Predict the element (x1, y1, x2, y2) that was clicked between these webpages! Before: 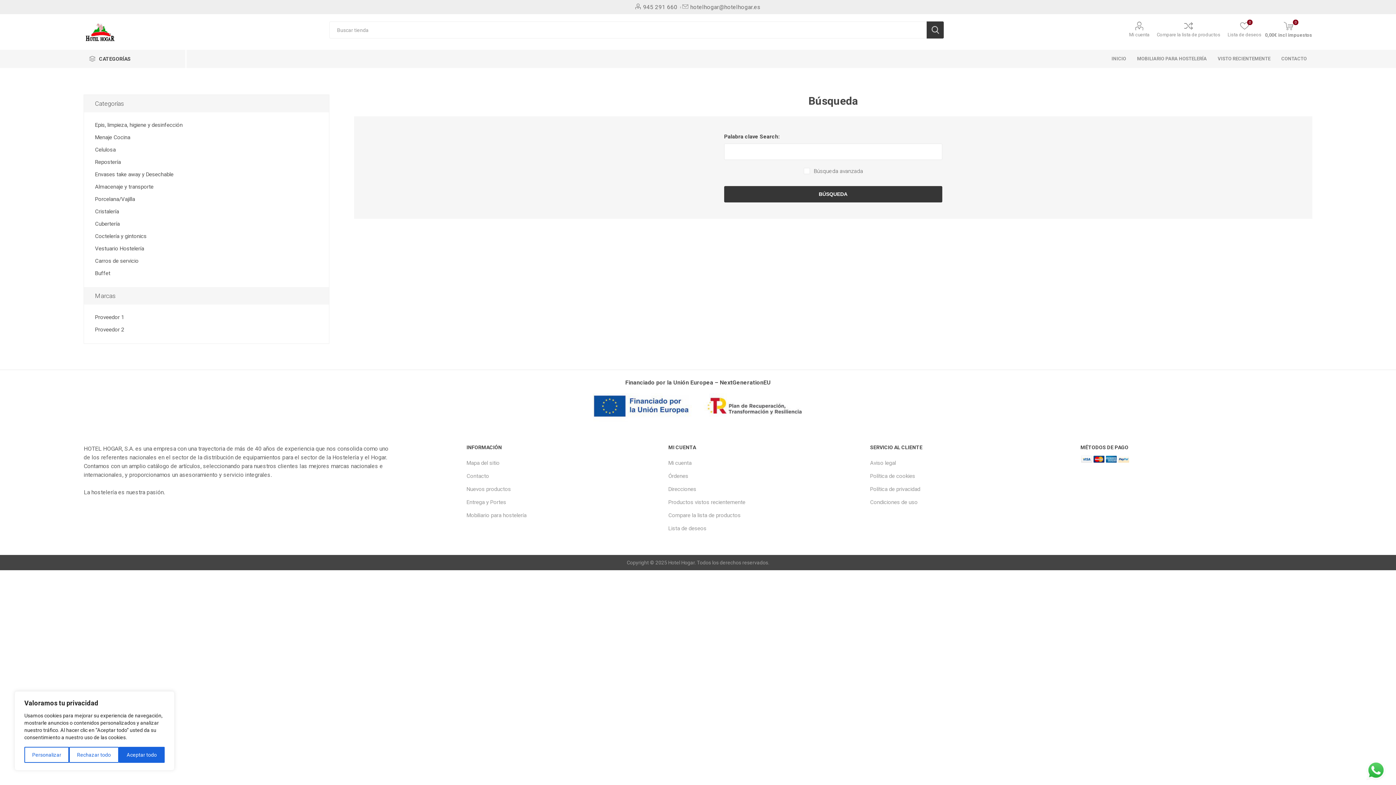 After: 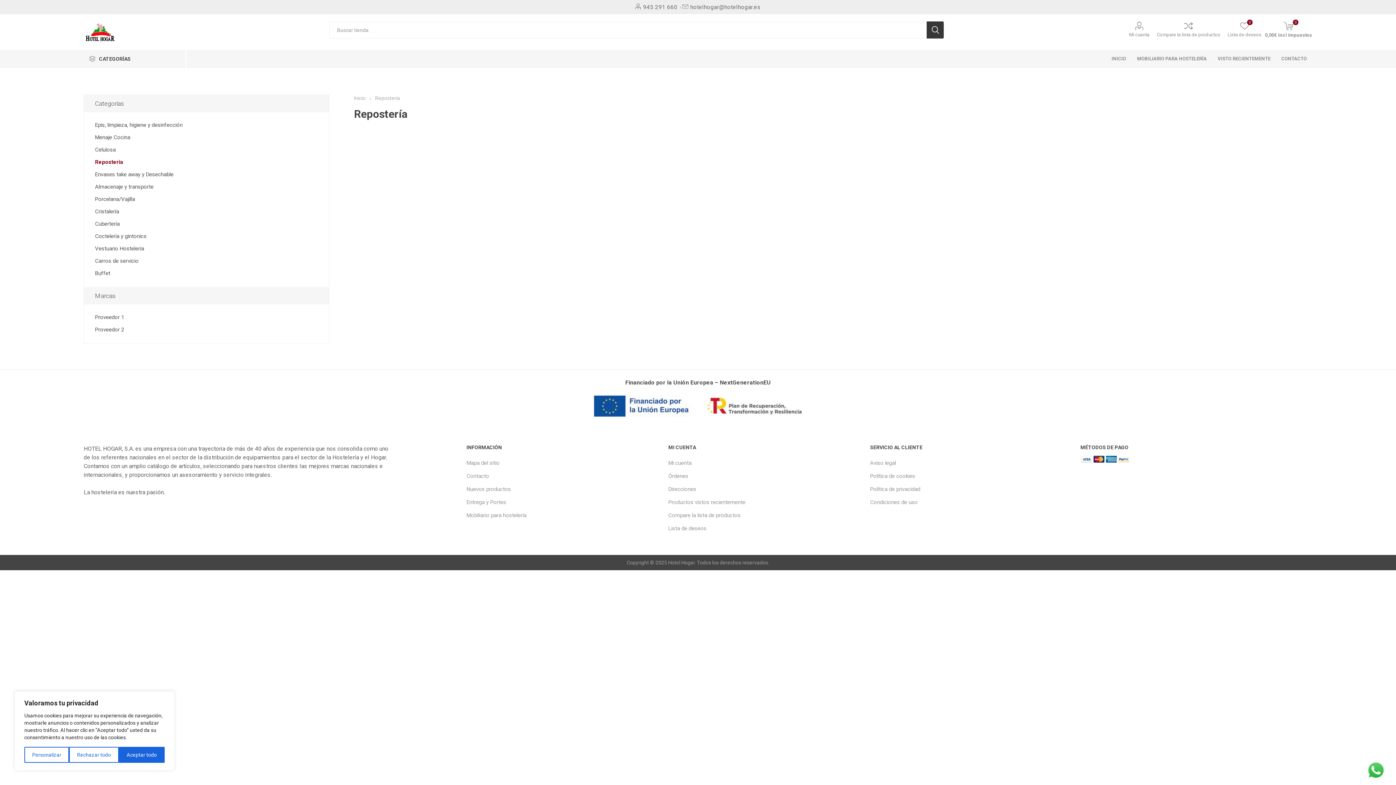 Action: label: Repostería bbox: (95, 155, 120, 168)